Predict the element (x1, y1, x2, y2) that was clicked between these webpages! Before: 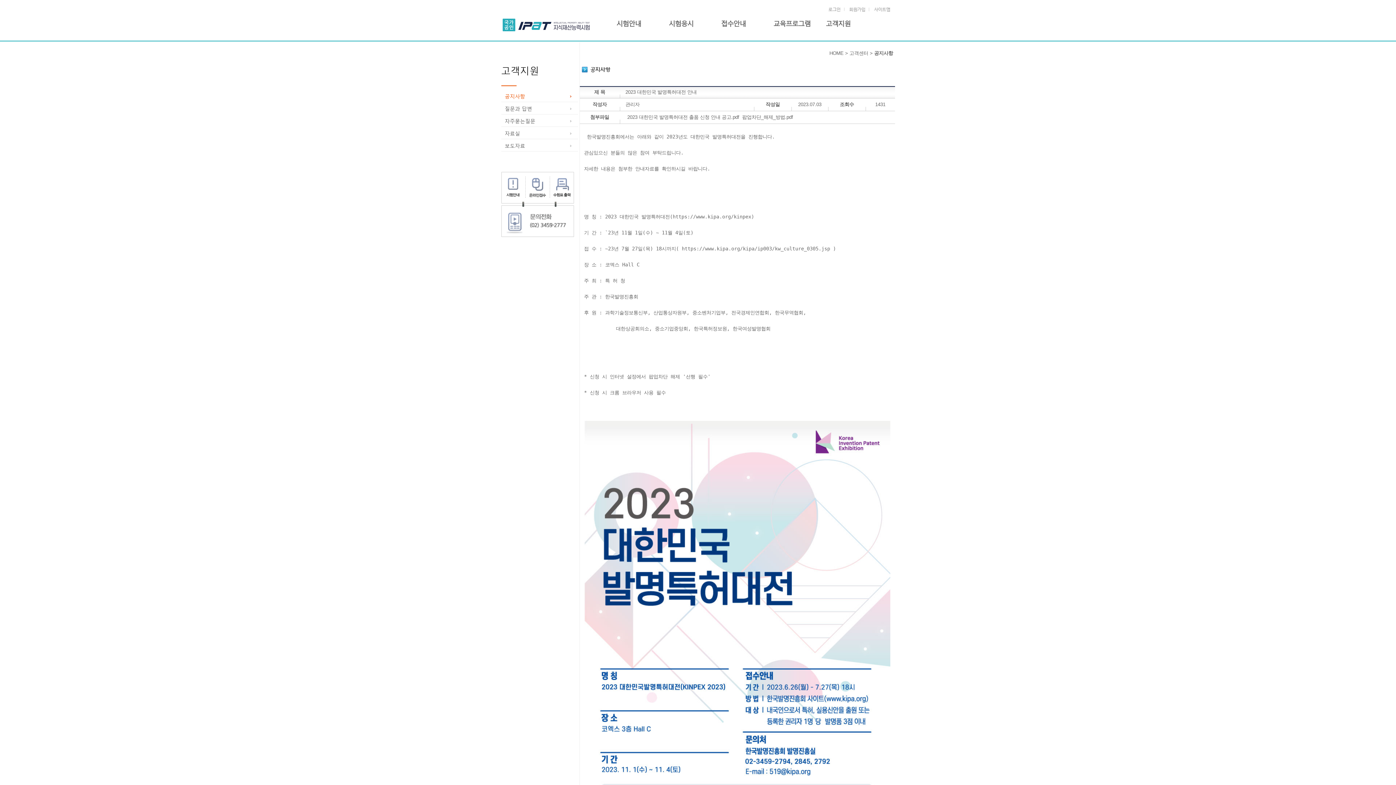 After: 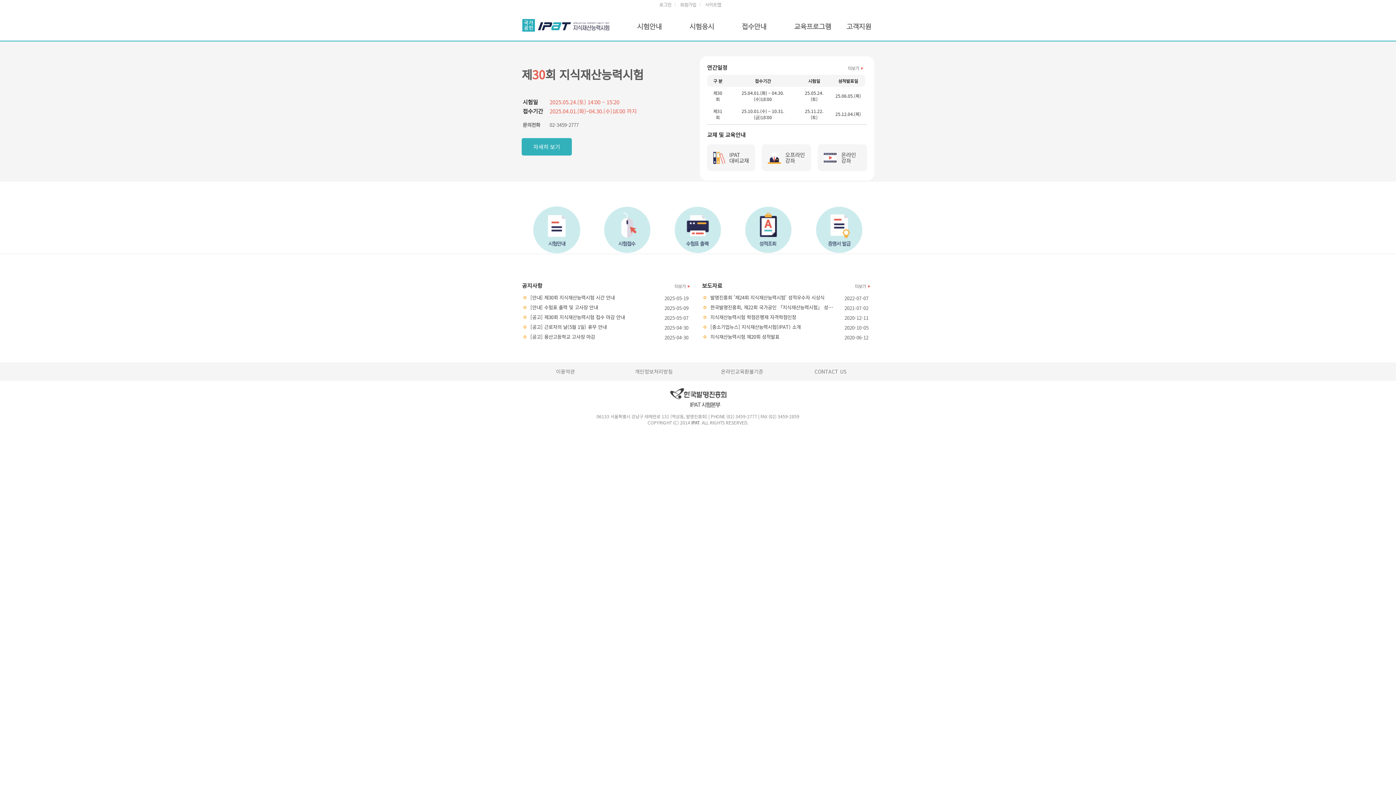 Action: bbox: (502, 27, 589, 33)